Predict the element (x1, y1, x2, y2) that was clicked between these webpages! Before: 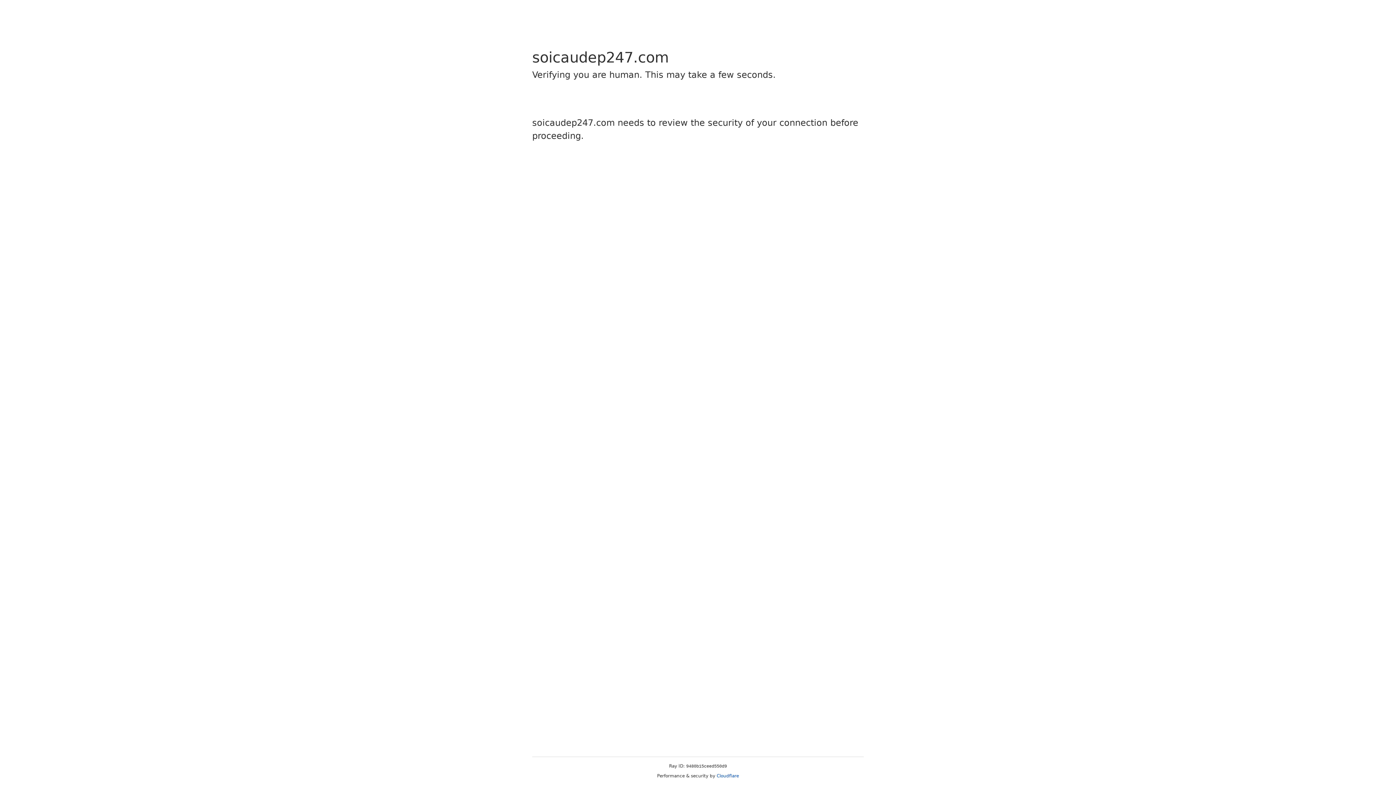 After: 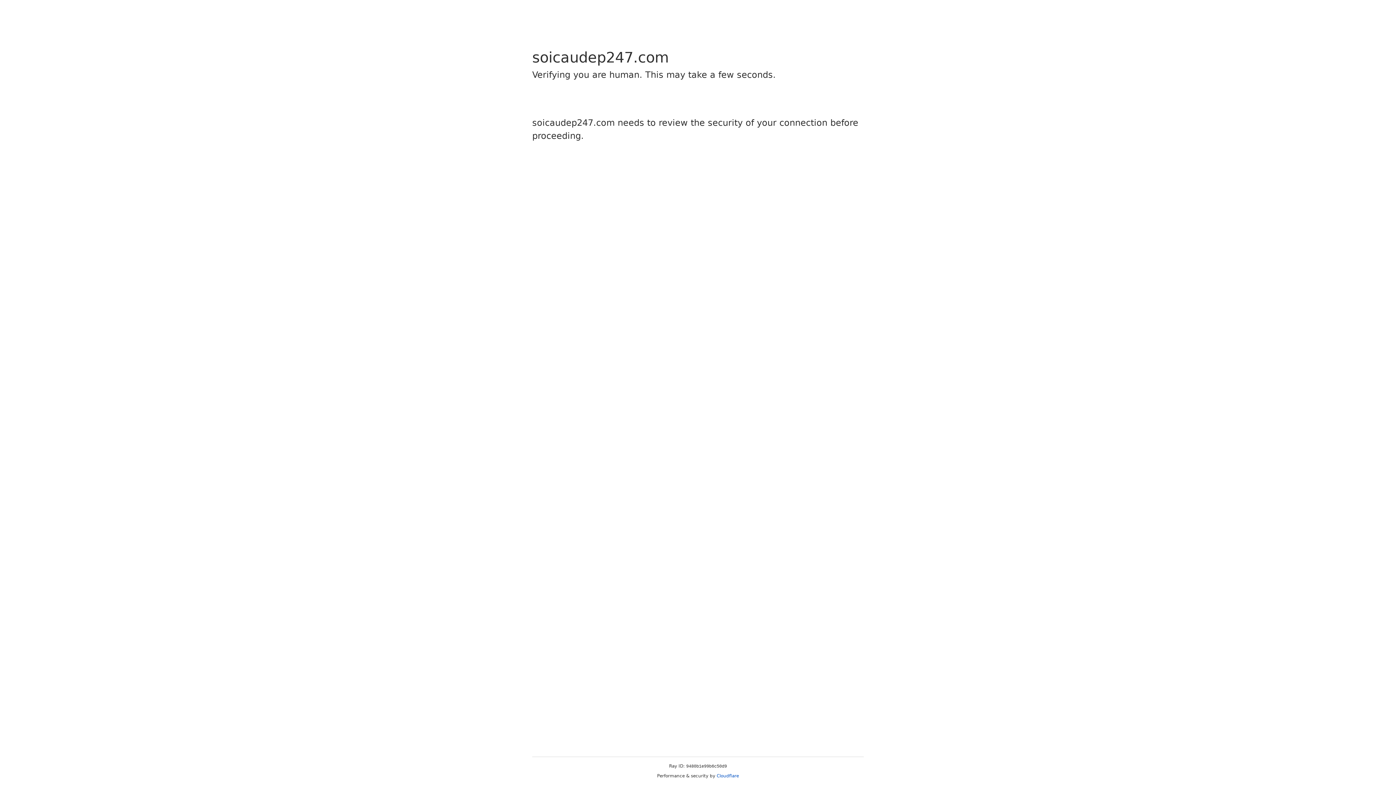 Action: bbox: (716, 773, 739, 778) label: Cloudflare